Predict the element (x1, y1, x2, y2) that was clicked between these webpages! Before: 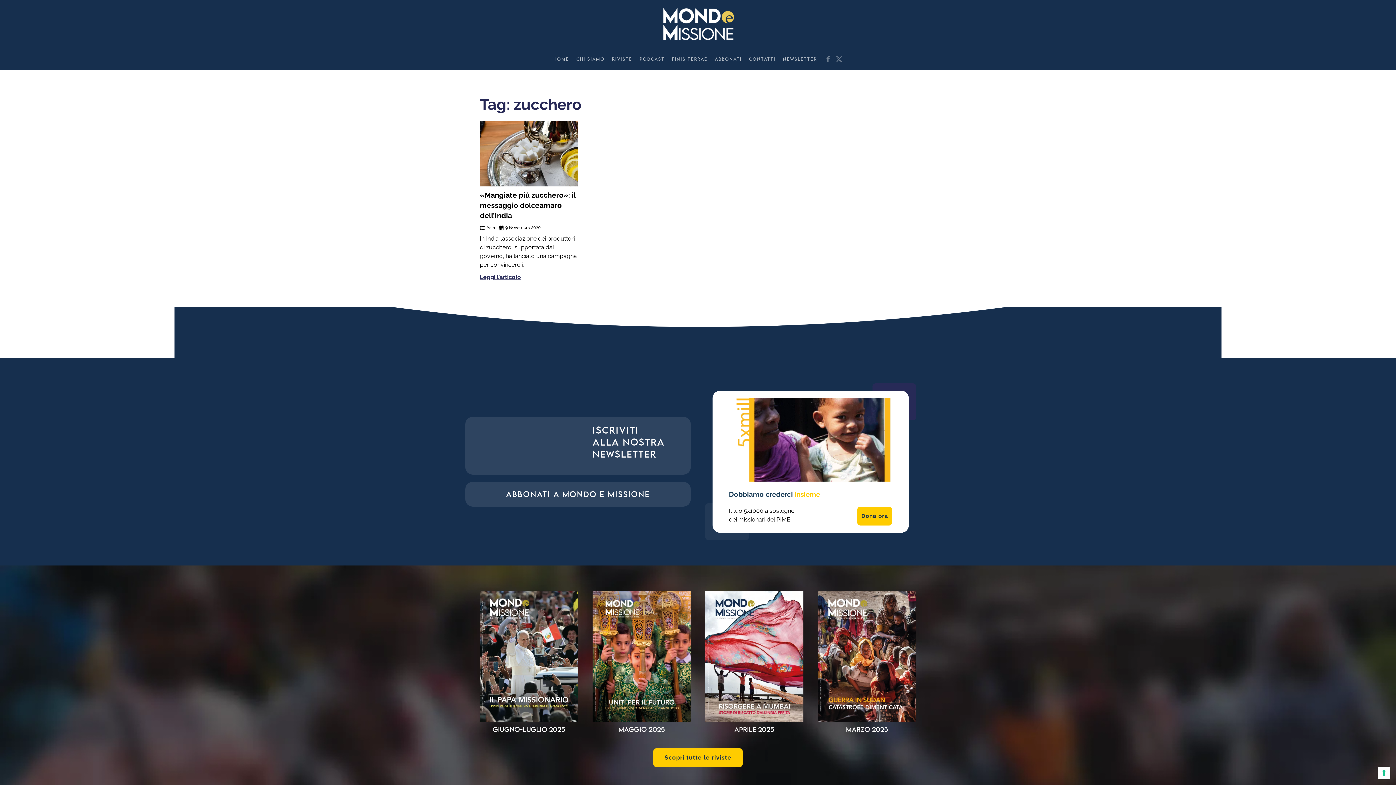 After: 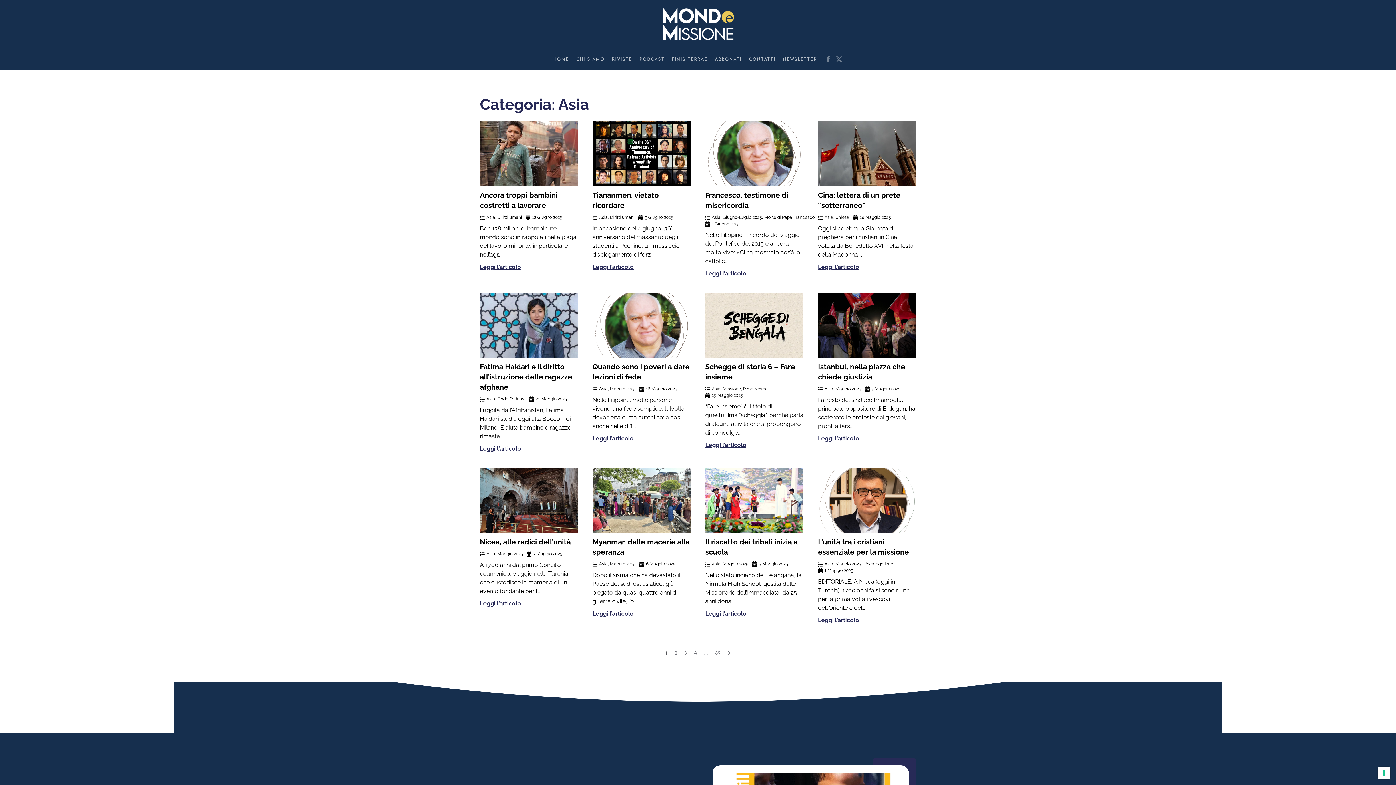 Action: label: Asia bbox: (486, 225, 495, 230)